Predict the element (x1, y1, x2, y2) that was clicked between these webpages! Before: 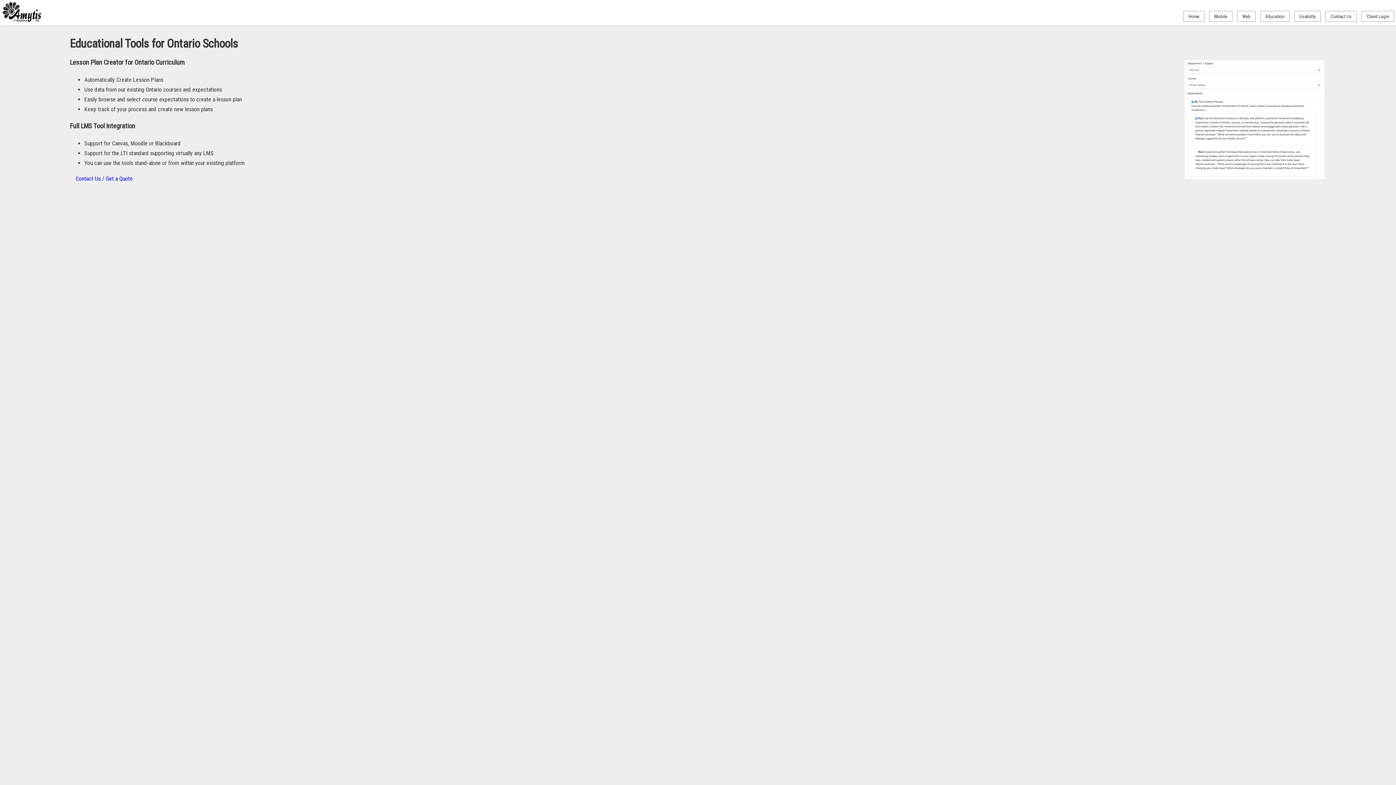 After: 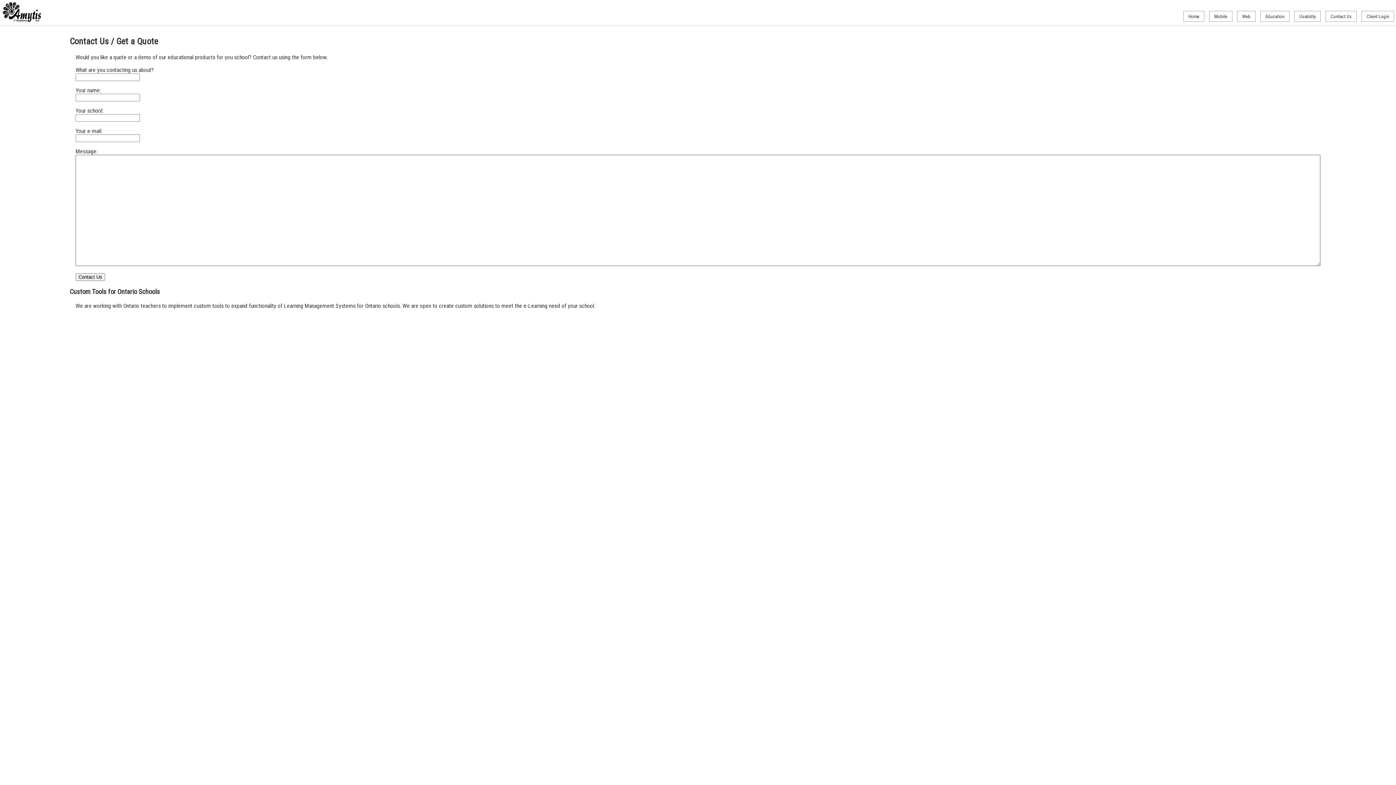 Action: label: Contact Us / Get a Quote bbox: (75, 175, 132, 182)